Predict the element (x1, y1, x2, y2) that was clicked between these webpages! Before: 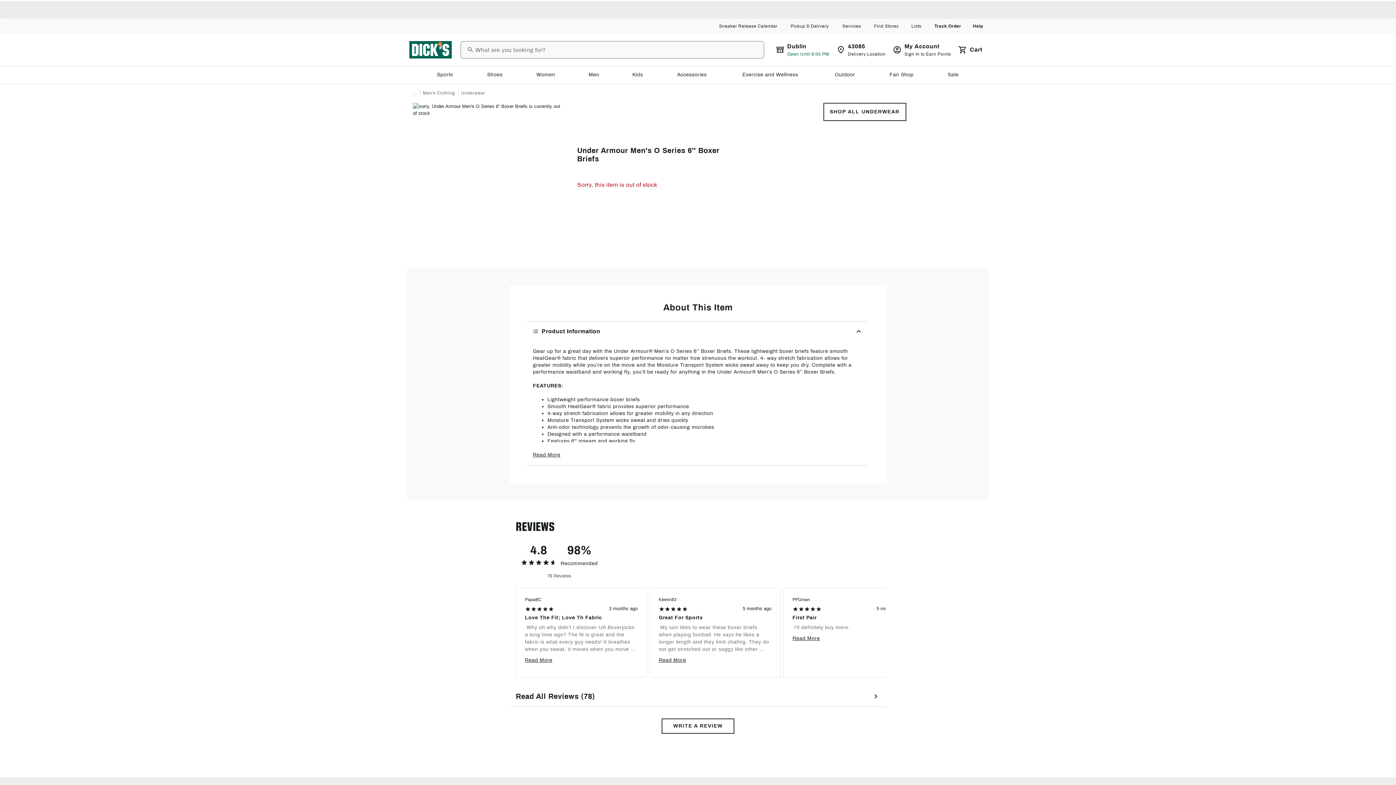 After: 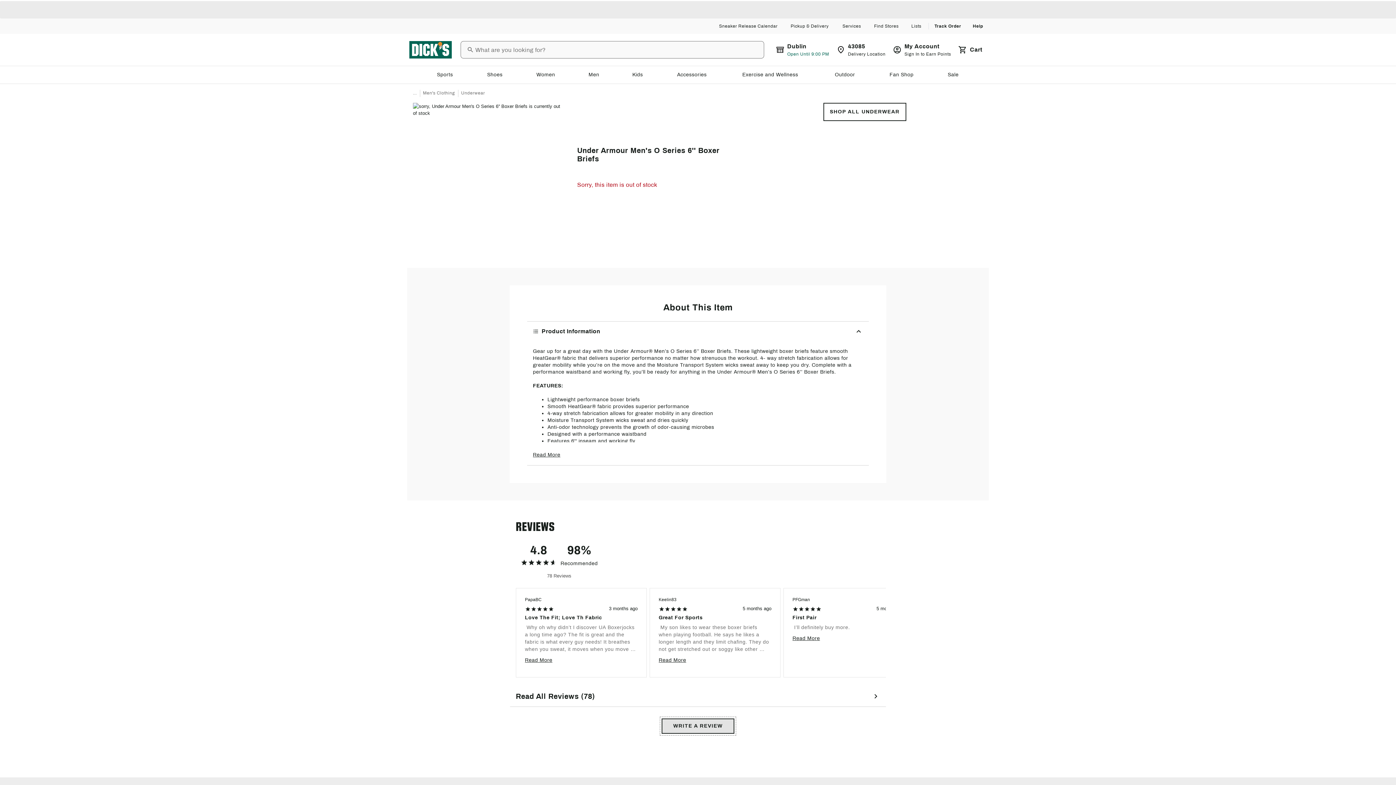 Action: bbox: (661, 718, 734, 734) label: Write A Review